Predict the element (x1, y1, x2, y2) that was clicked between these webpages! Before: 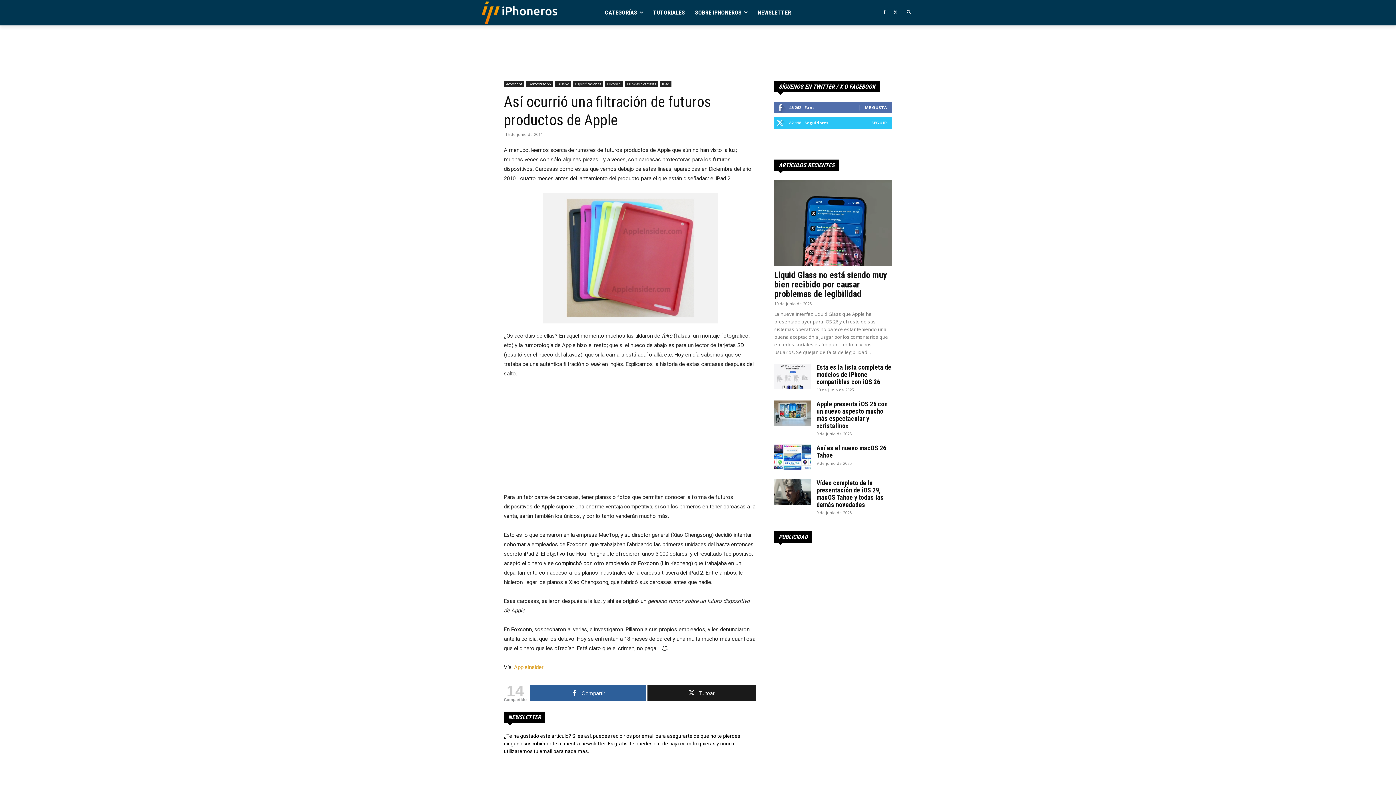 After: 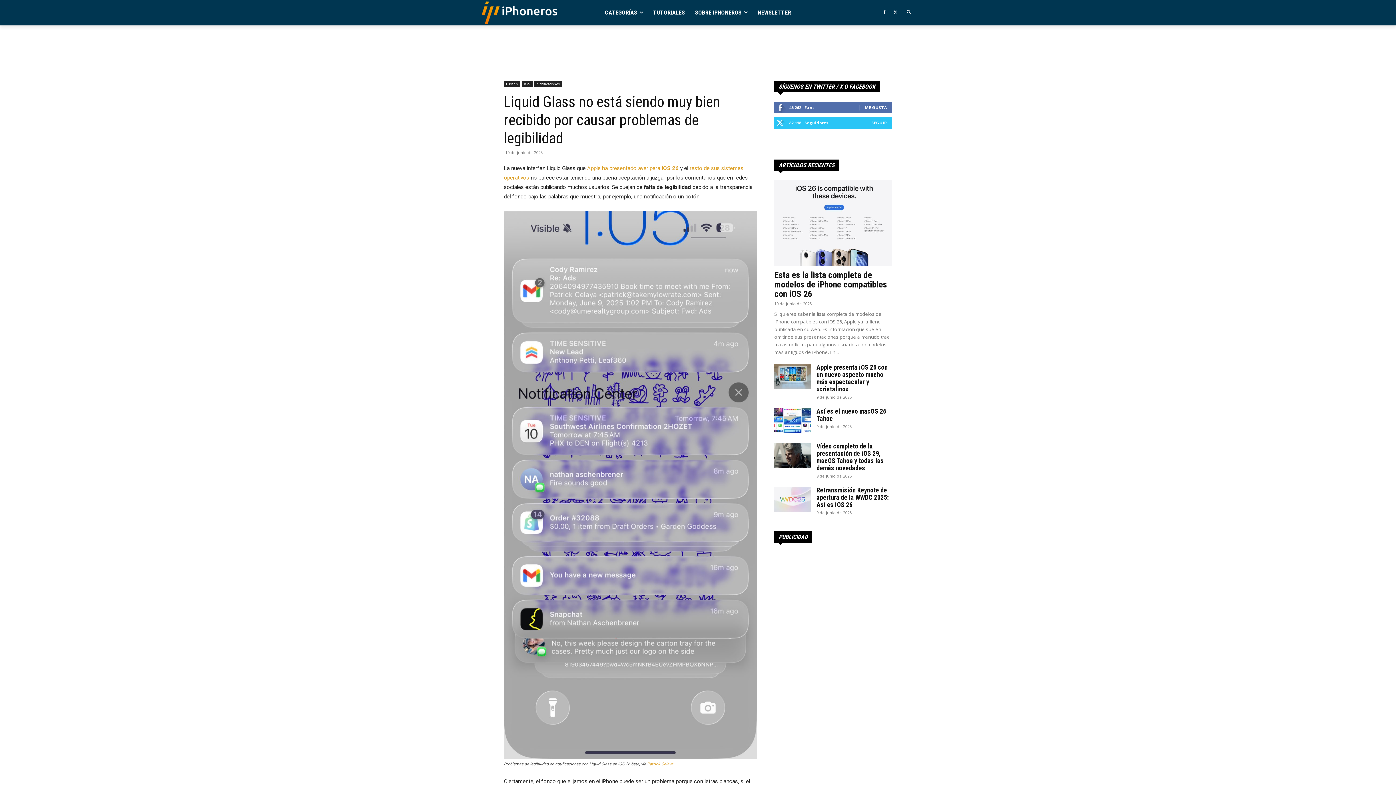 Action: bbox: (774, 270, 887, 299) label: Liquid Glass no está siendo muy bien recibido por causar problemas de legibilidad